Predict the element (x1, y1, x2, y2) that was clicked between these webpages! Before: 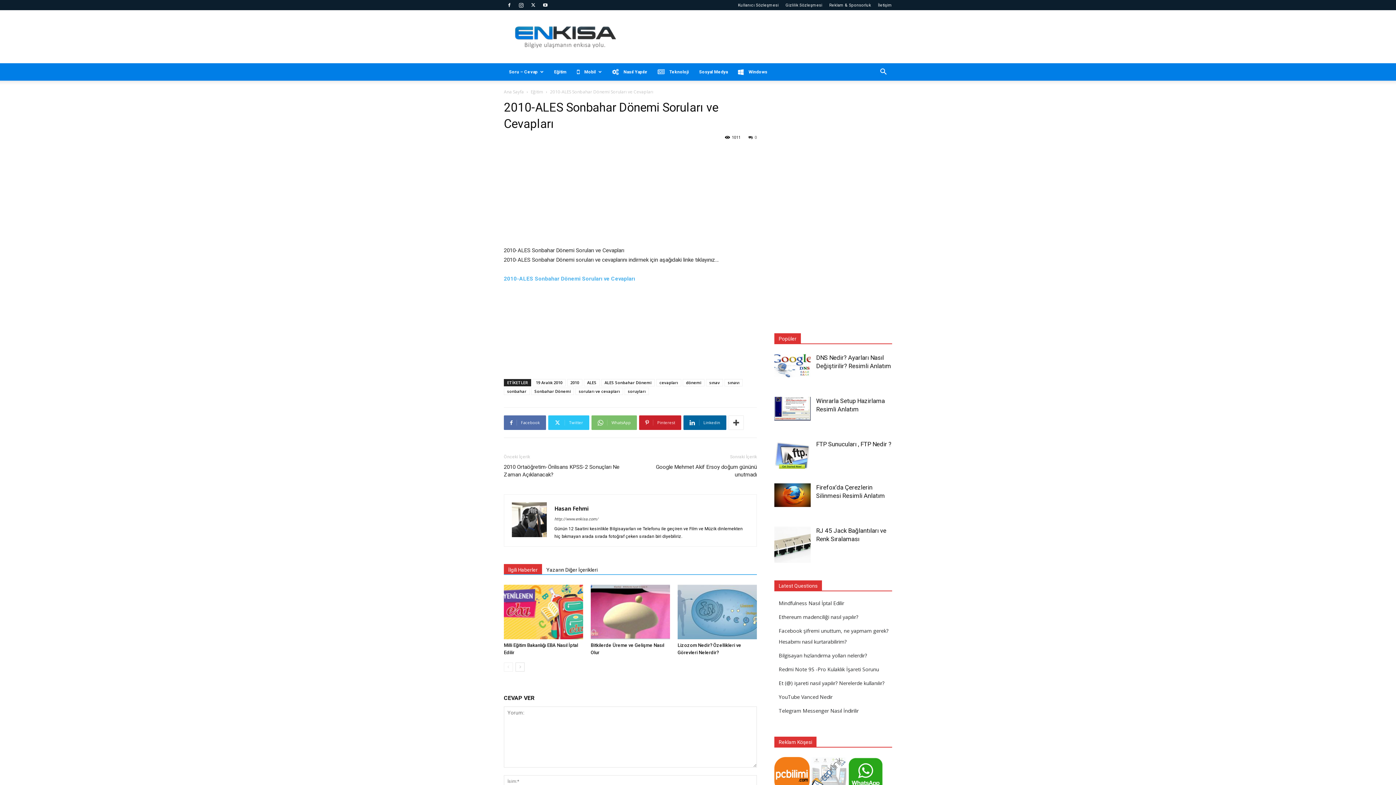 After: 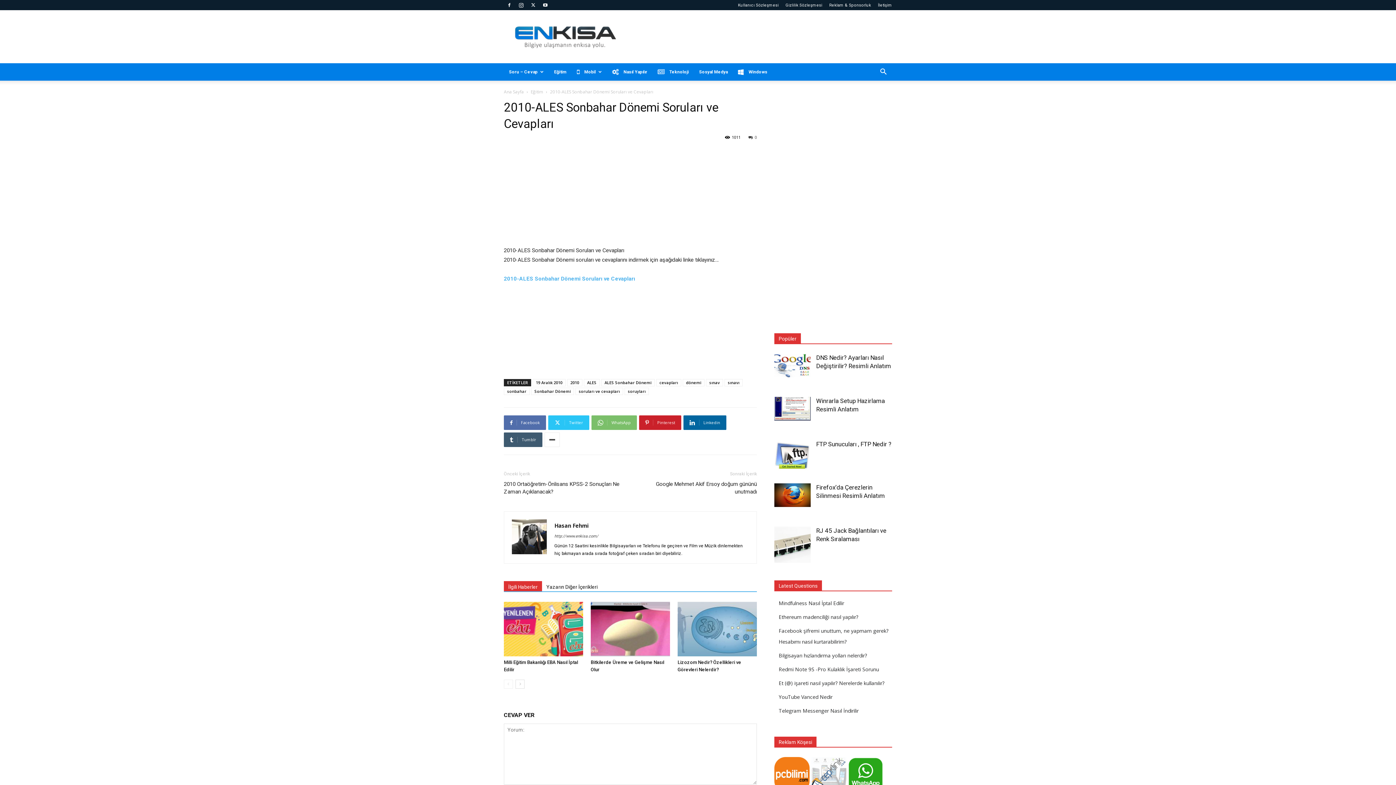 Action: bbox: (728, 415, 744, 430)